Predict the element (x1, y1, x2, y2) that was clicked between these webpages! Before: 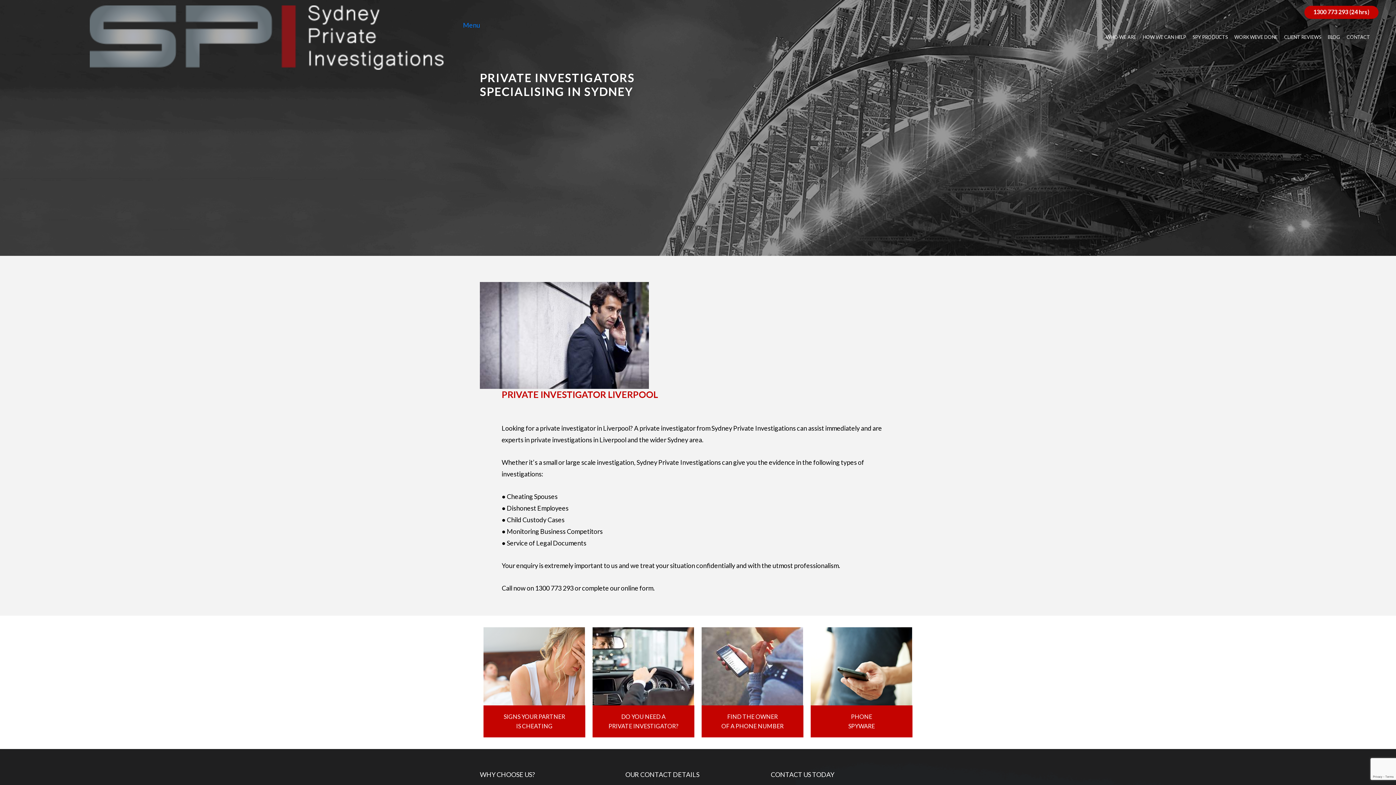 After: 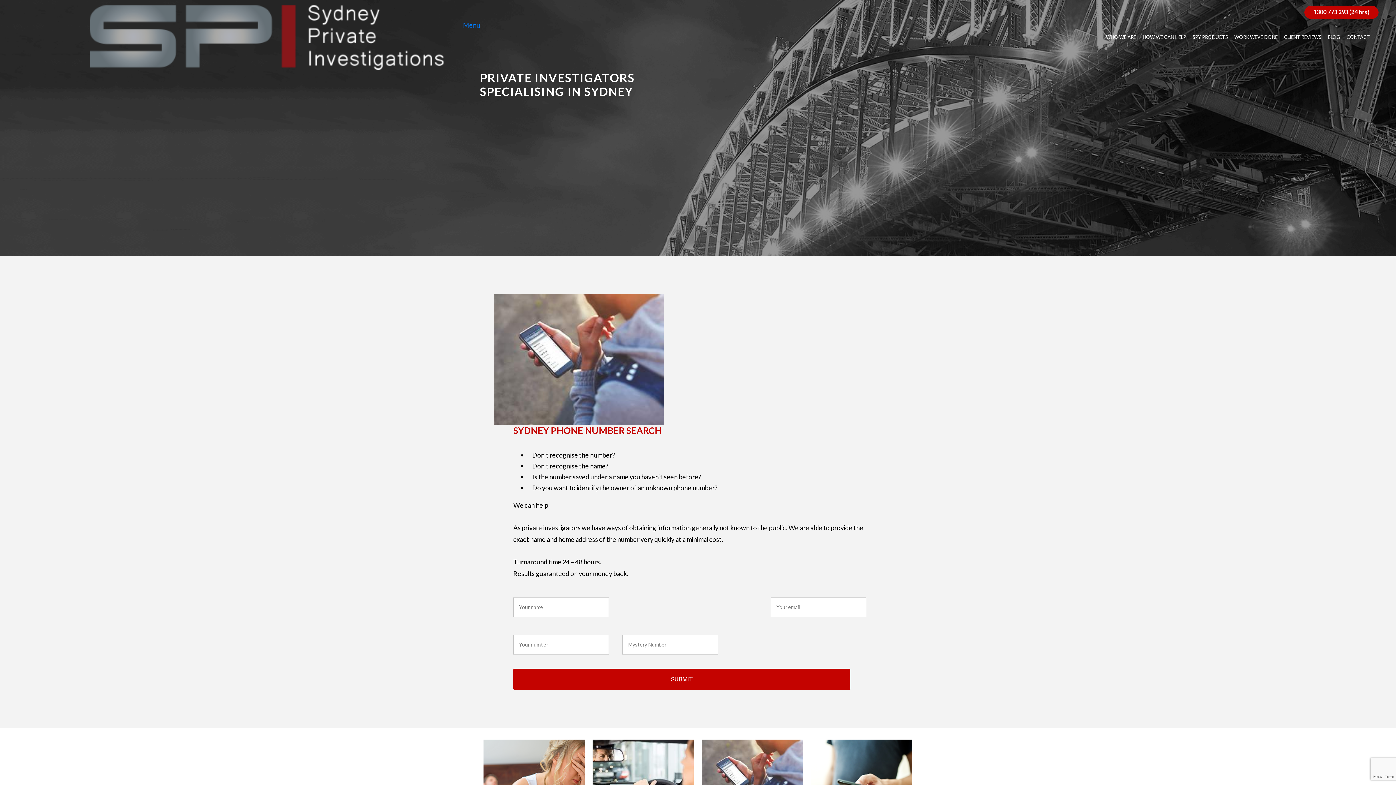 Action: bbox: (701, 661, 803, 737) label: FIND THE OWNER
OF A PHONE NUMBER